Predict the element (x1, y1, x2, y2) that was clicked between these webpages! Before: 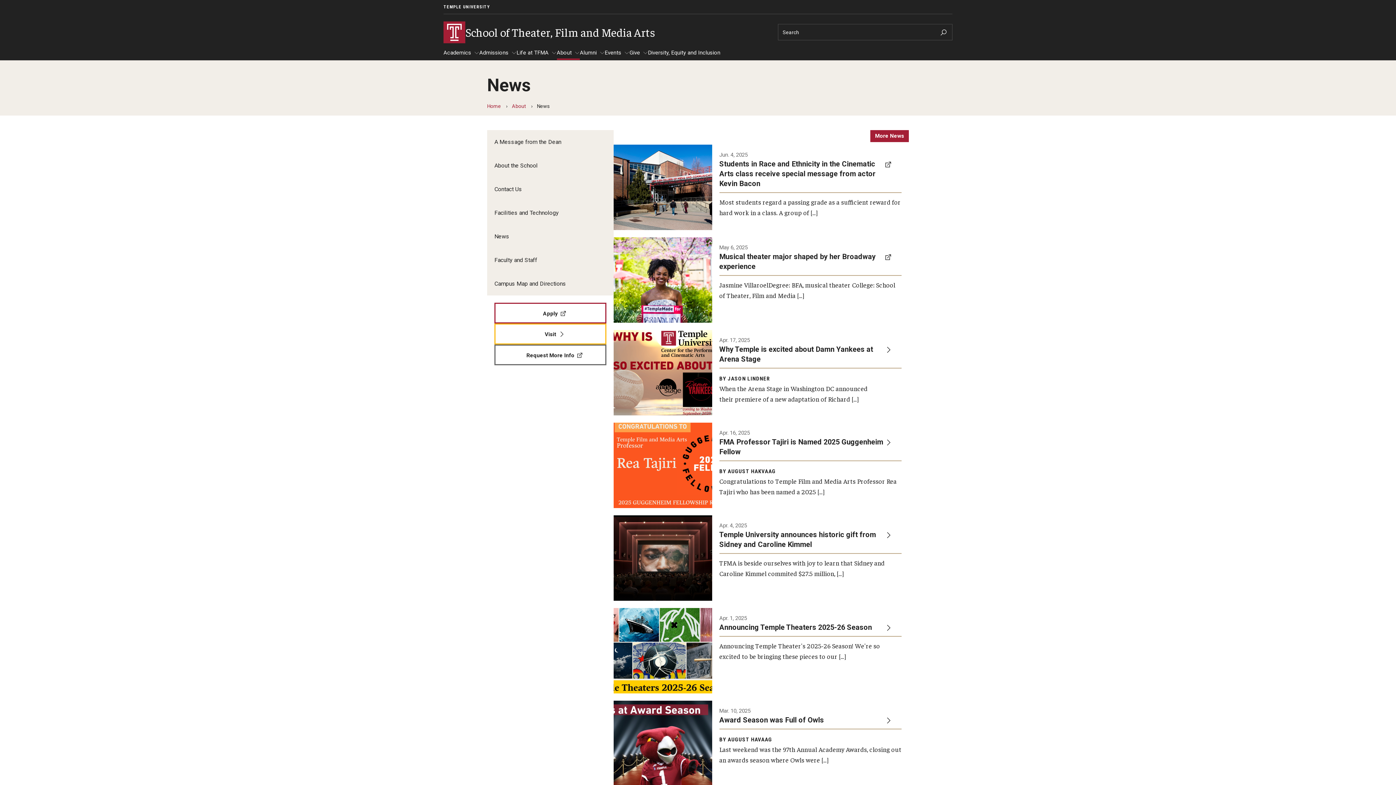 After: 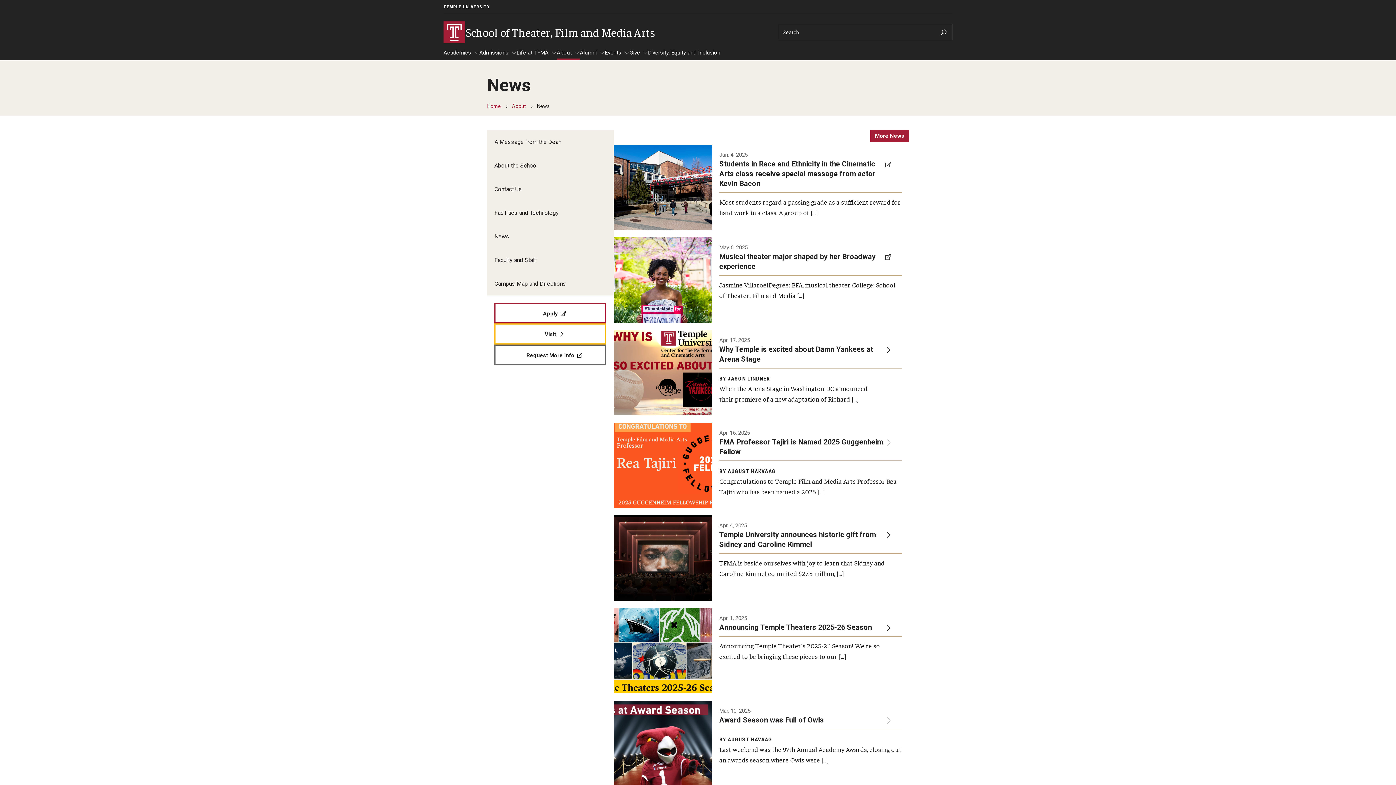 Action: bbox: (487, 224, 613, 248) label: News